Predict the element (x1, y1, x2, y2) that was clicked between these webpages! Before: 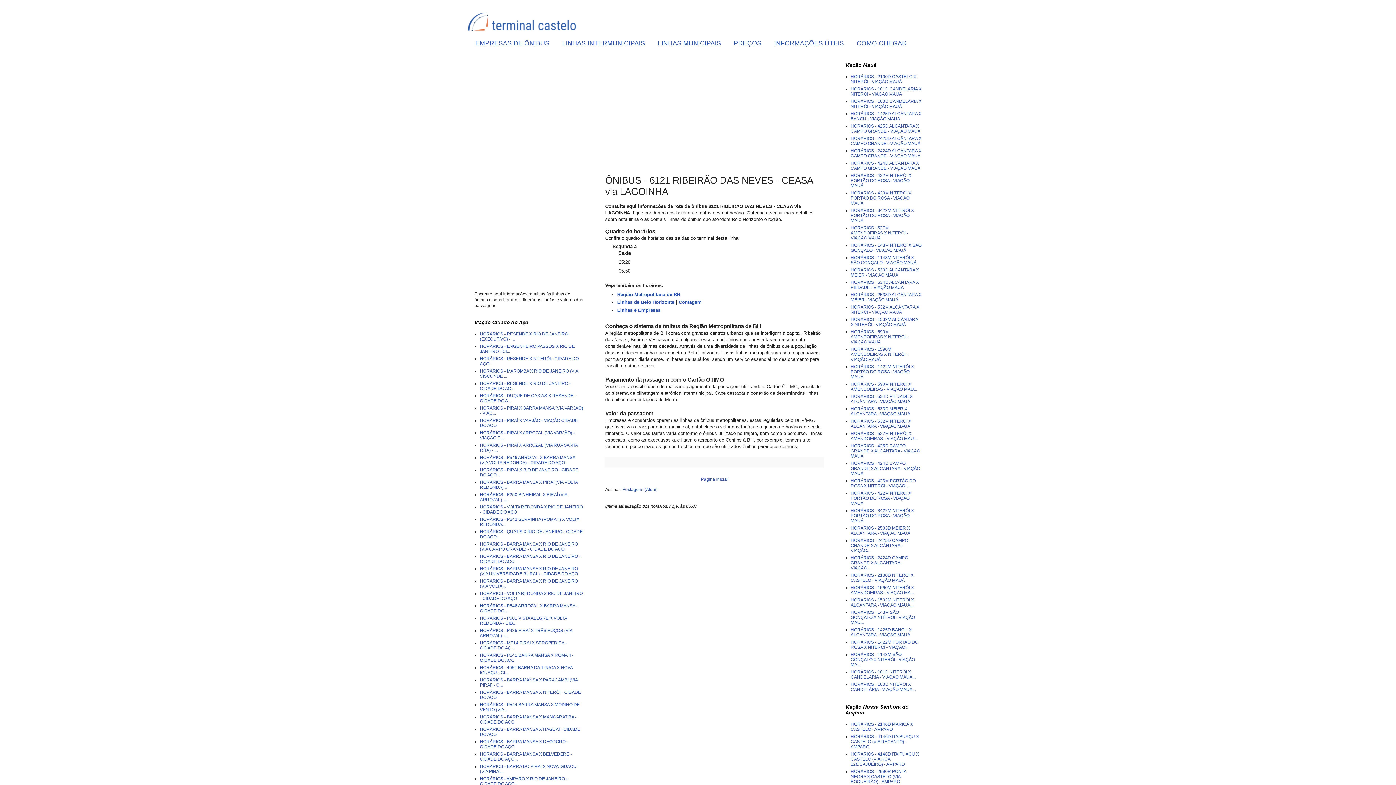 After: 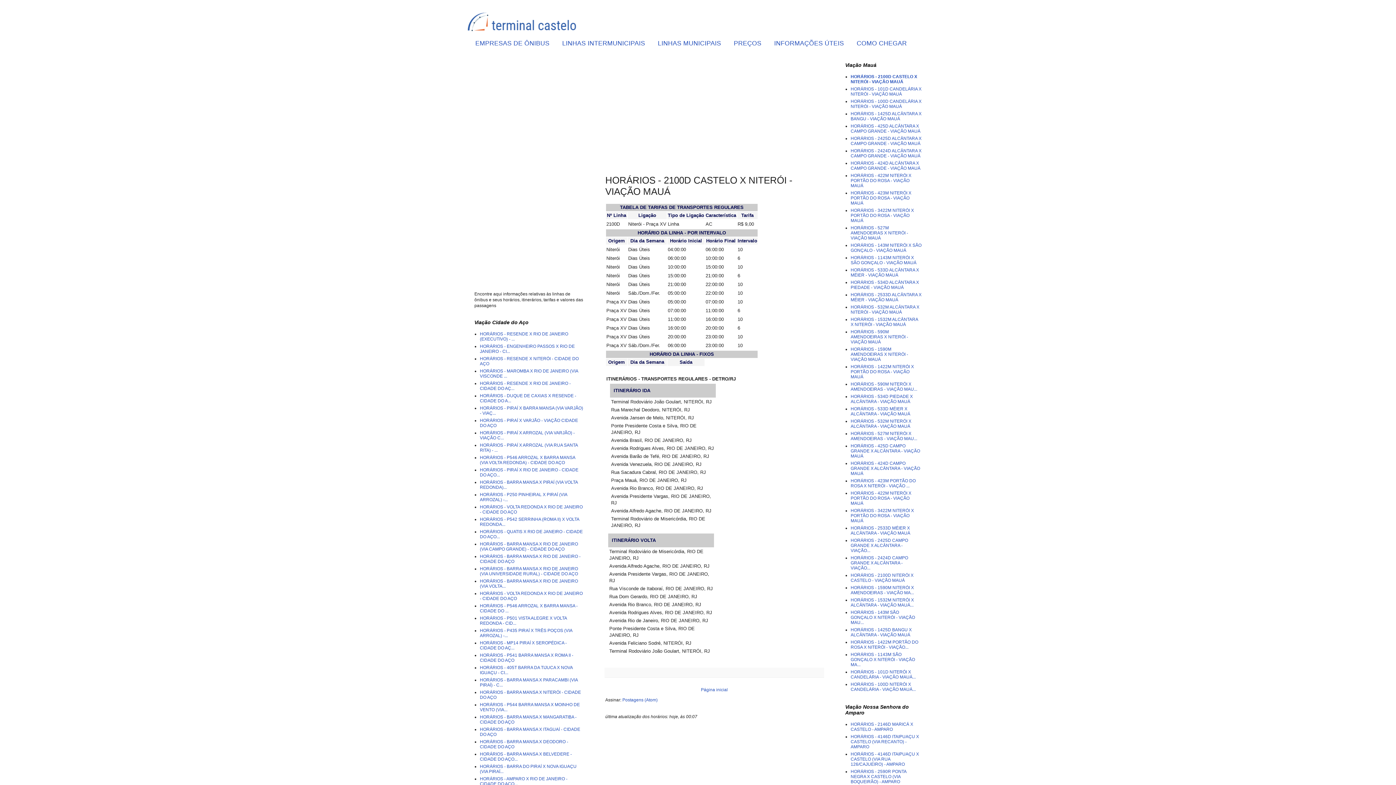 Action: label: HORÁRIOS - 2100D CASTELO X NITERÓI - VIAÇÃO MAUÁ bbox: (850, 74, 916, 84)